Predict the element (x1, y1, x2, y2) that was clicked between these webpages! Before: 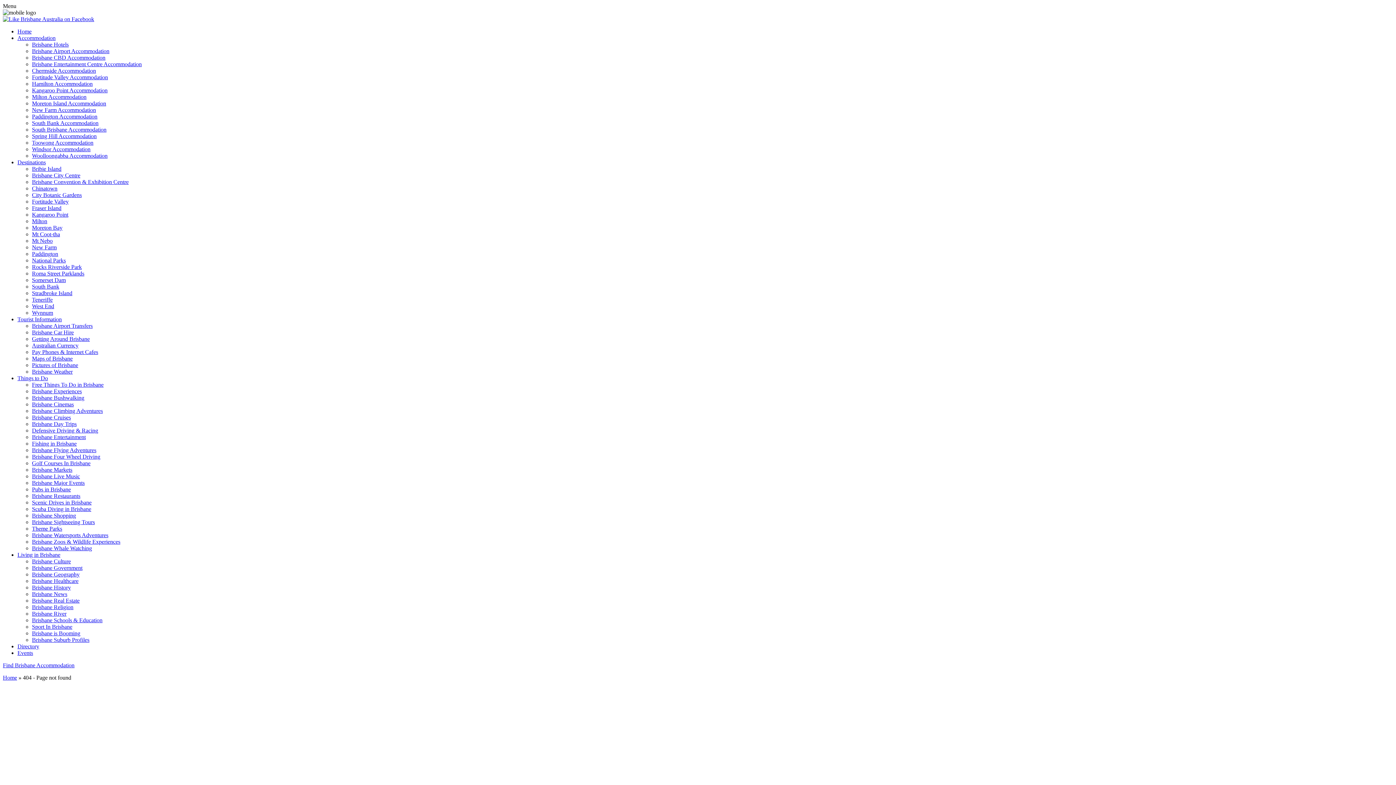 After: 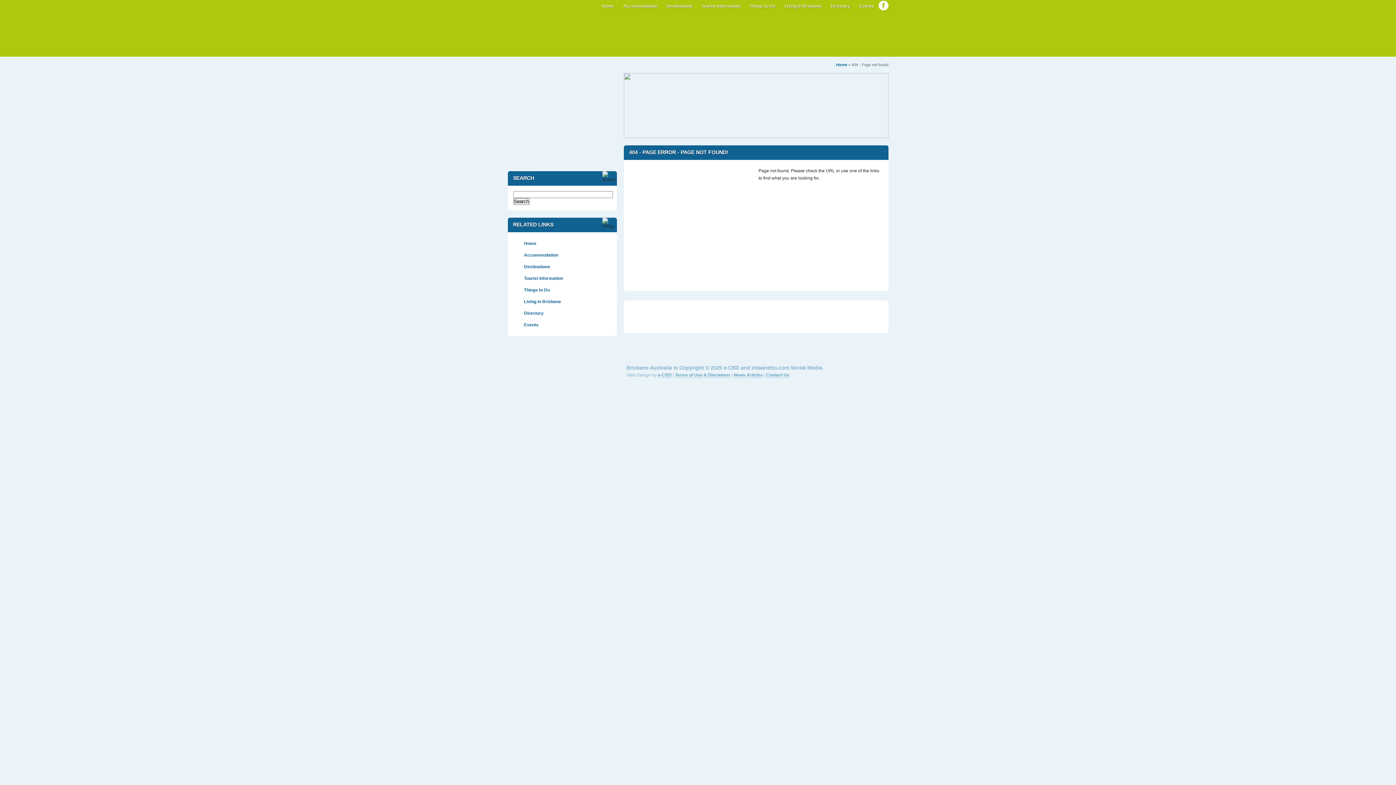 Action: label: Brisbane Flying Adventures bbox: (32, 447, 96, 453)